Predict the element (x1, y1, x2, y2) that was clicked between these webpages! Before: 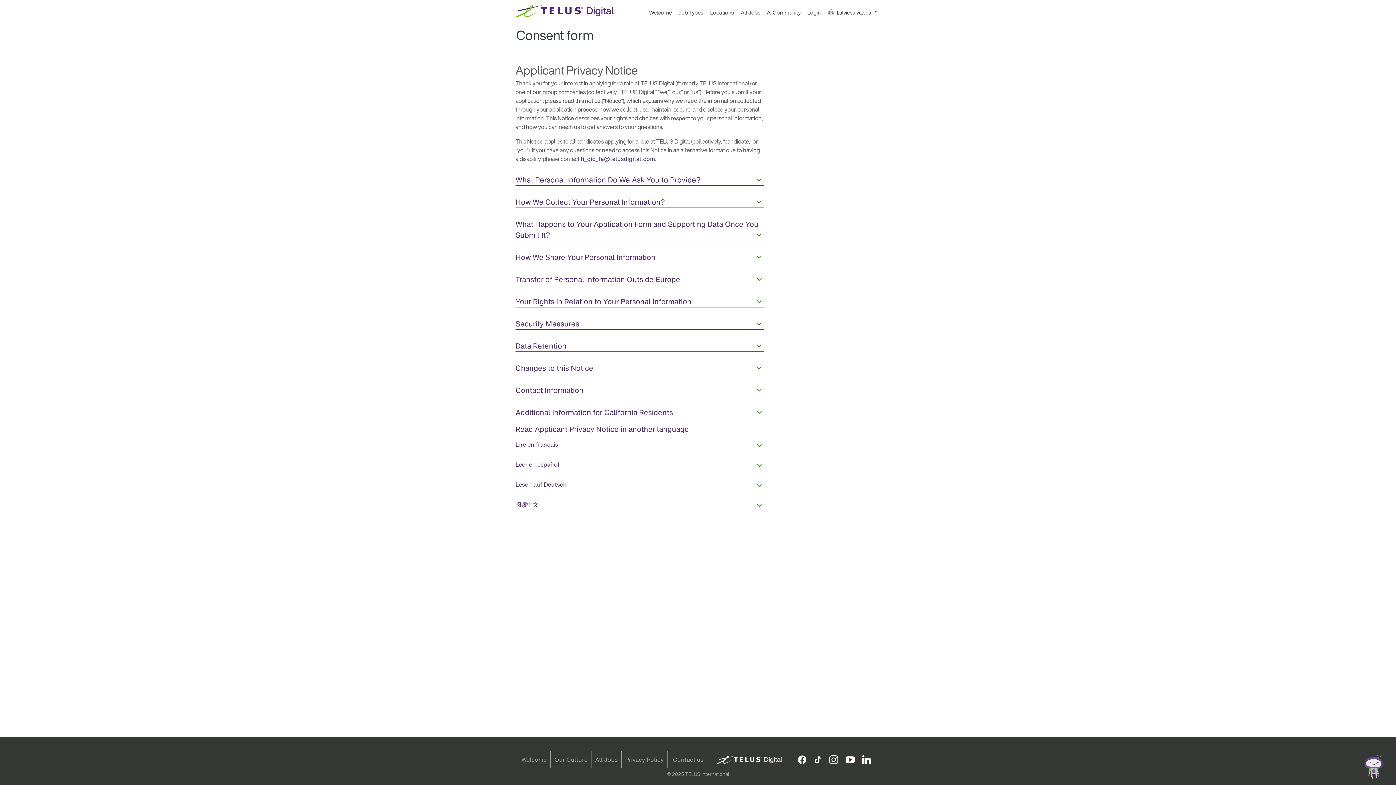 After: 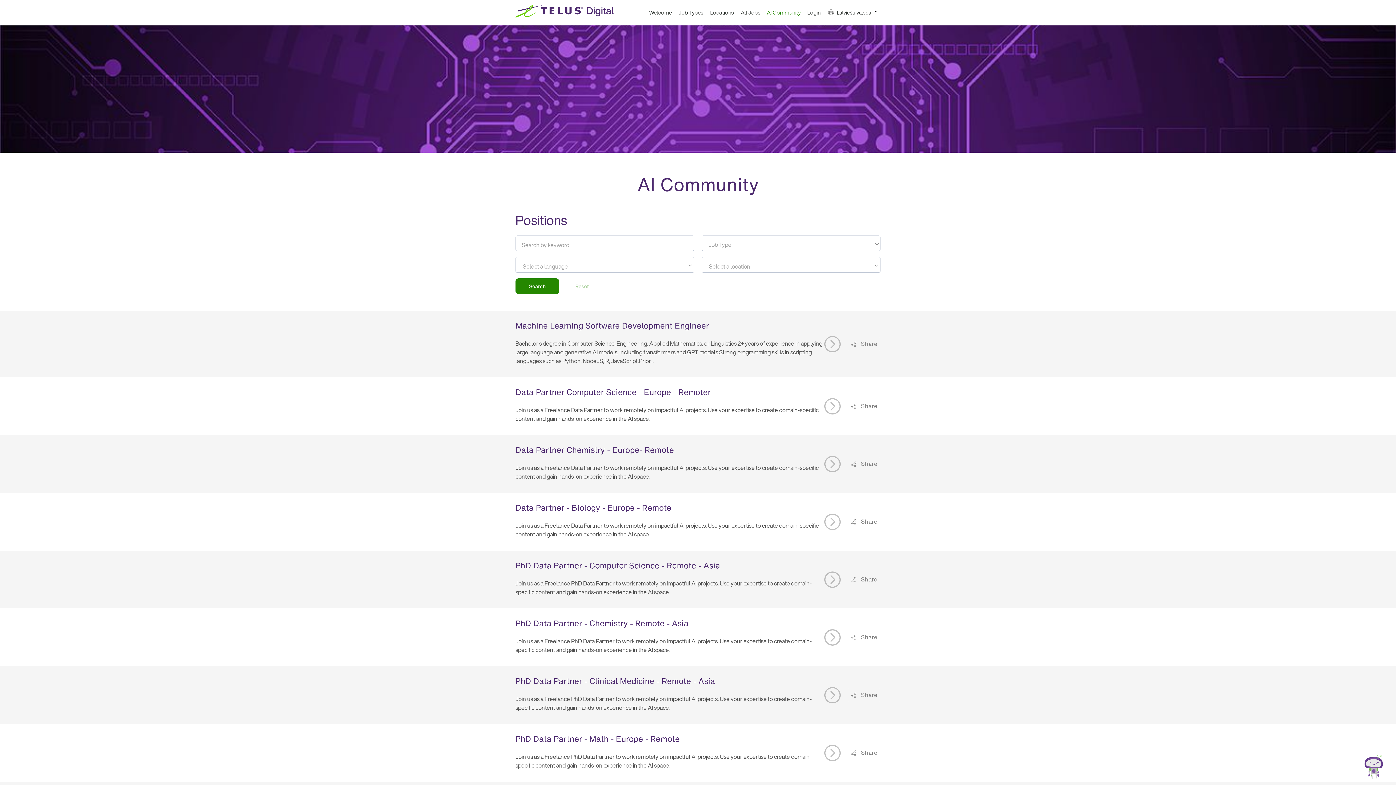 Action: bbox: (761, 6, 801, 25) label: AI Community